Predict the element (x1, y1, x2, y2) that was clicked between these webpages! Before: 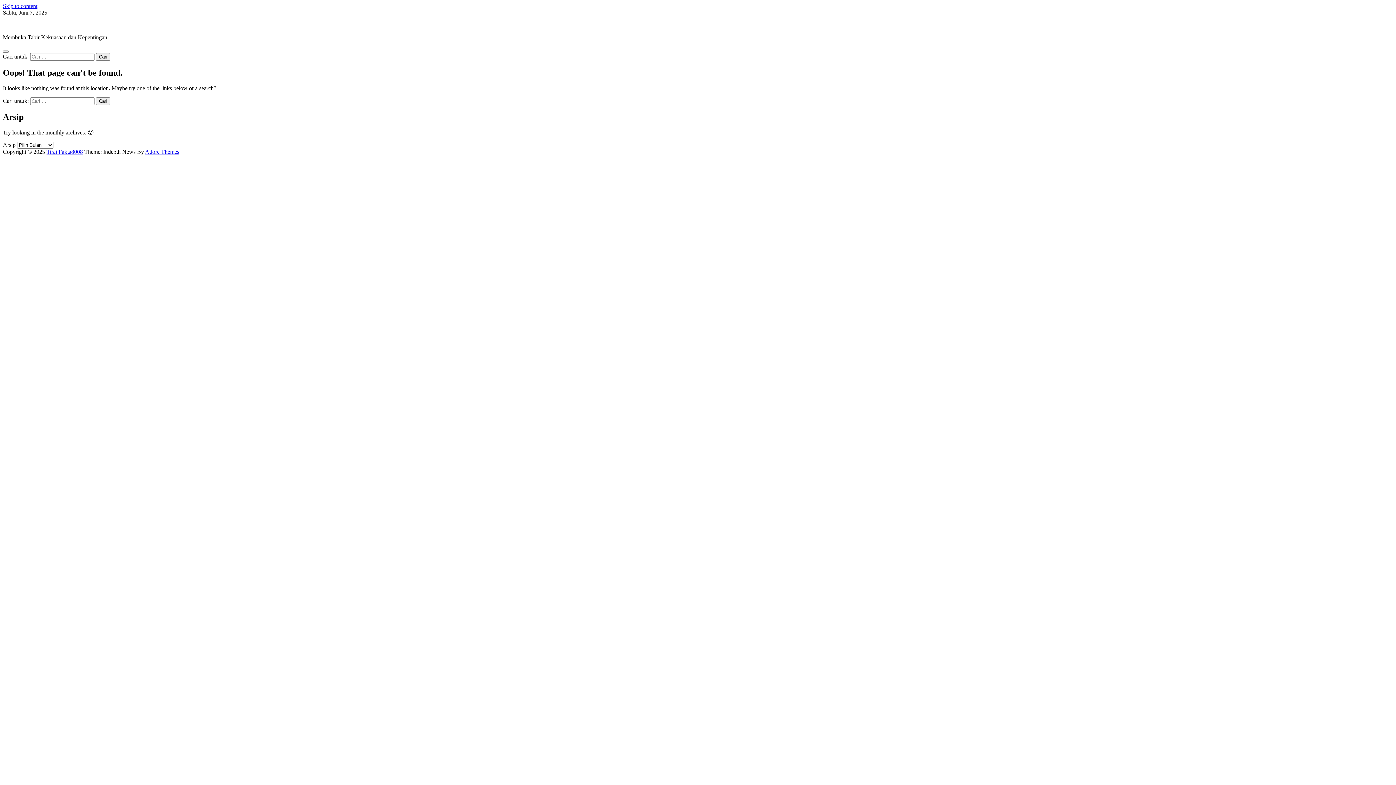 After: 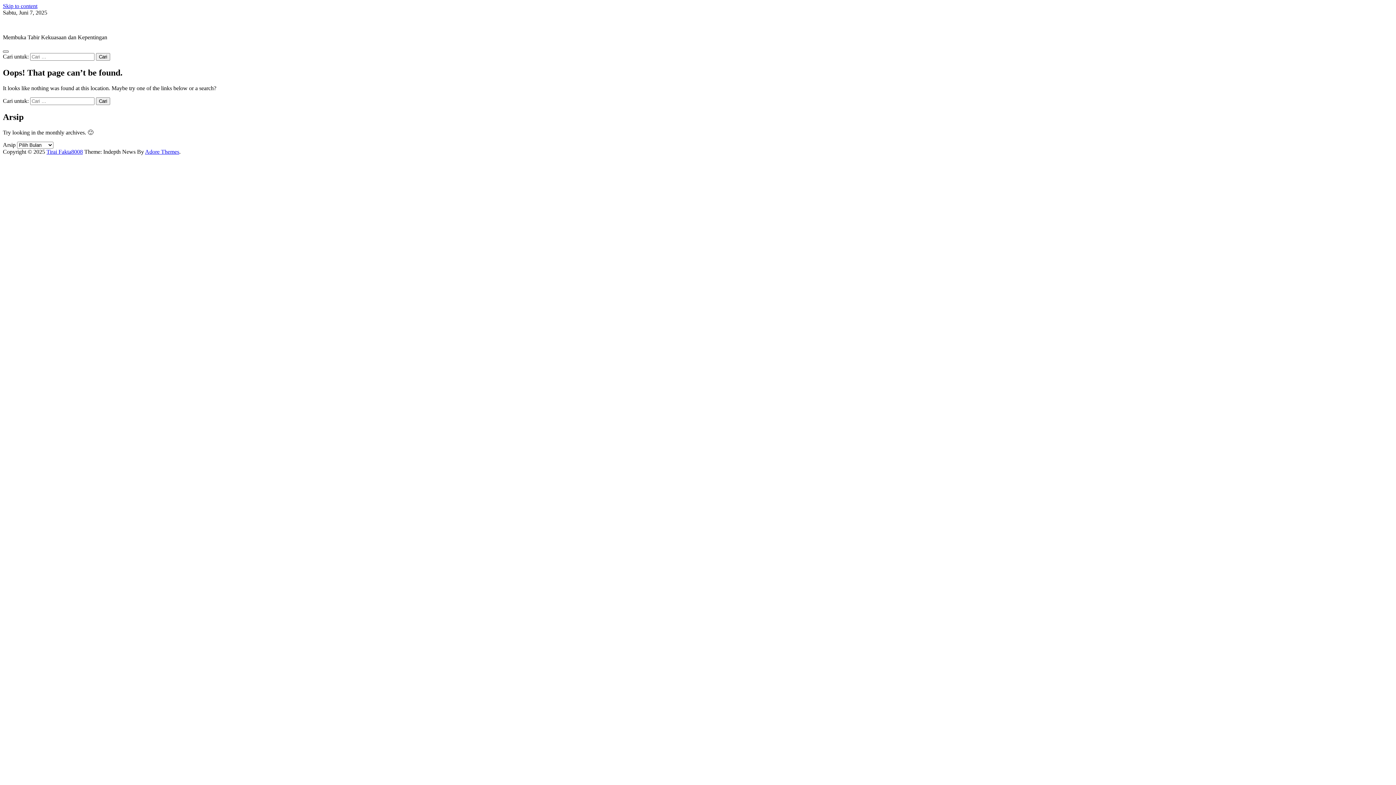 Action: bbox: (2, 50, 8, 52)